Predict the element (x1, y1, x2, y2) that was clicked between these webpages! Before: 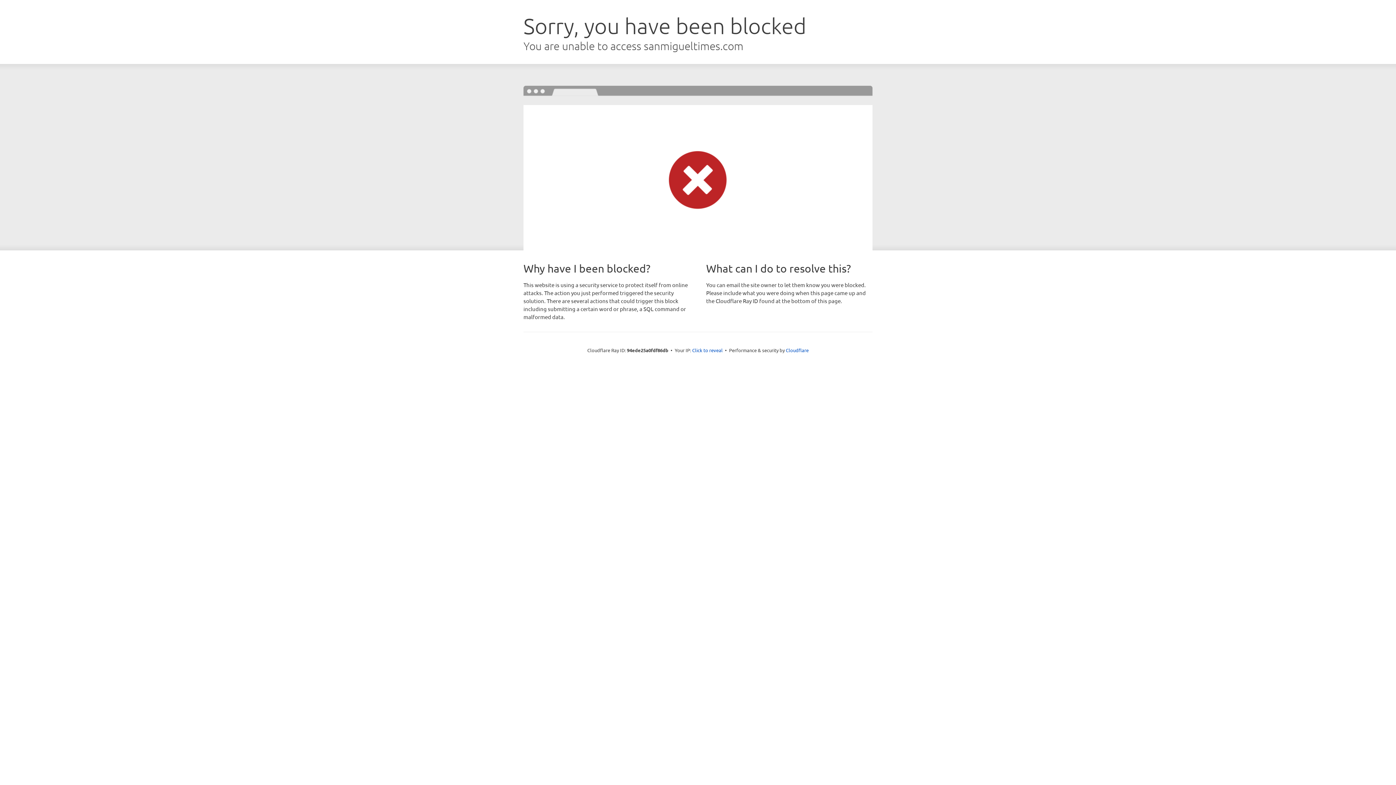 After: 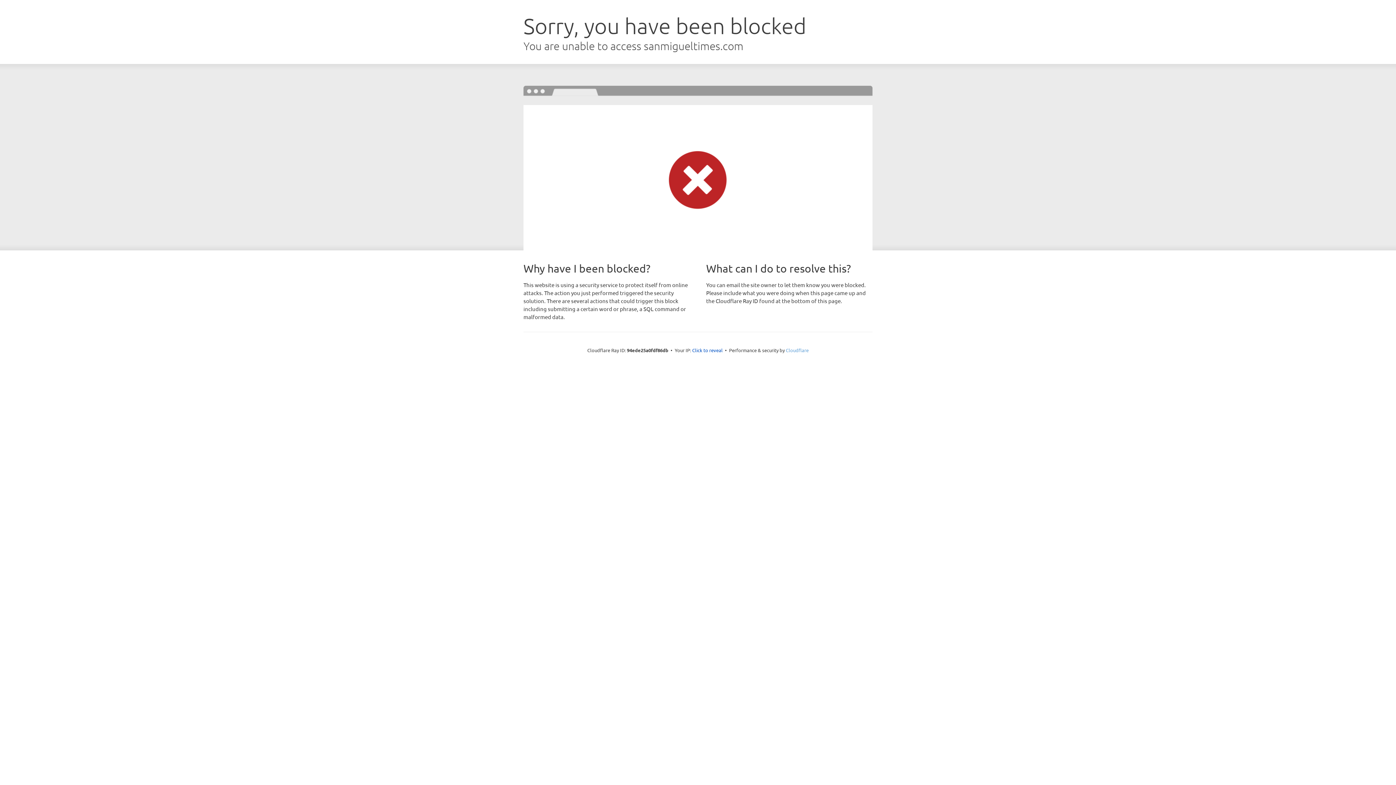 Action: bbox: (786, 347, 808, 353) label: Cloudflare